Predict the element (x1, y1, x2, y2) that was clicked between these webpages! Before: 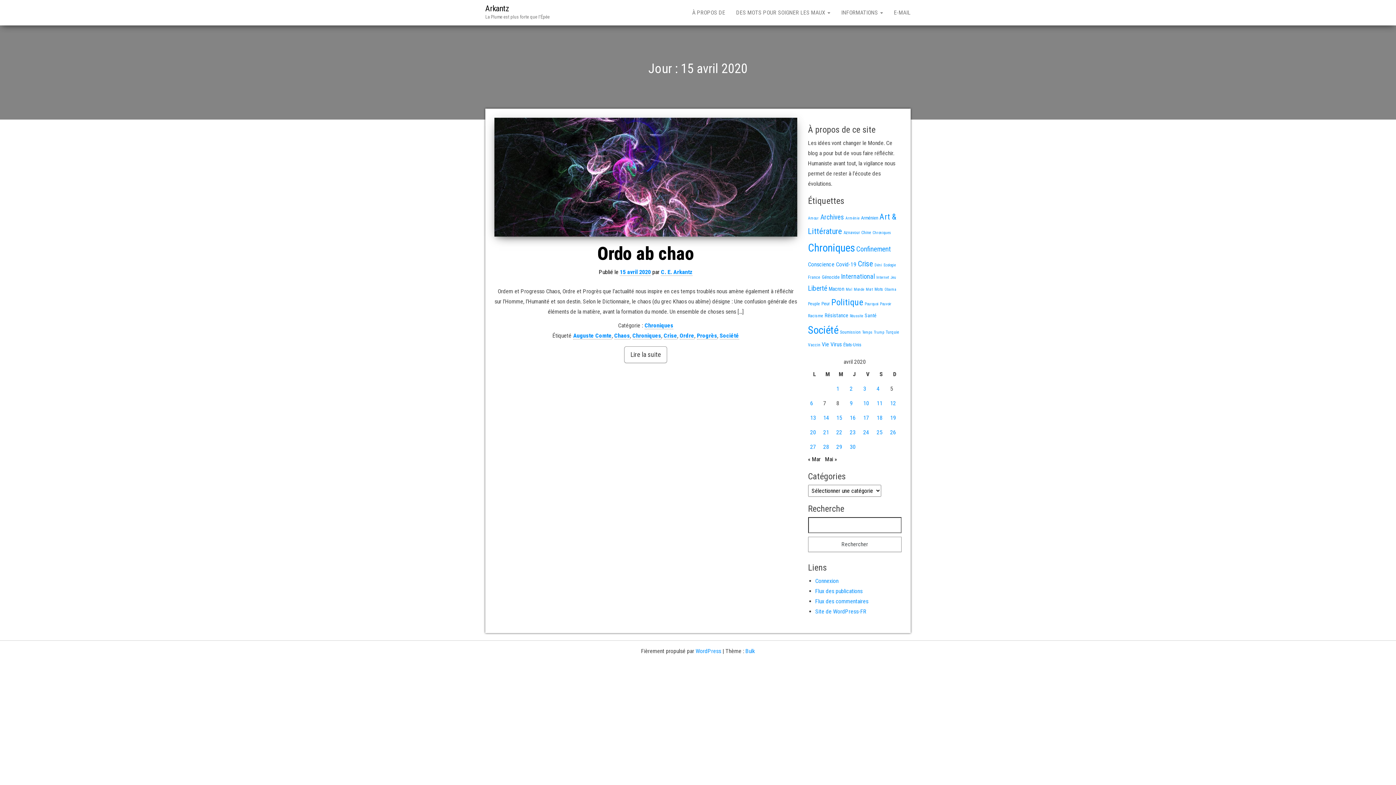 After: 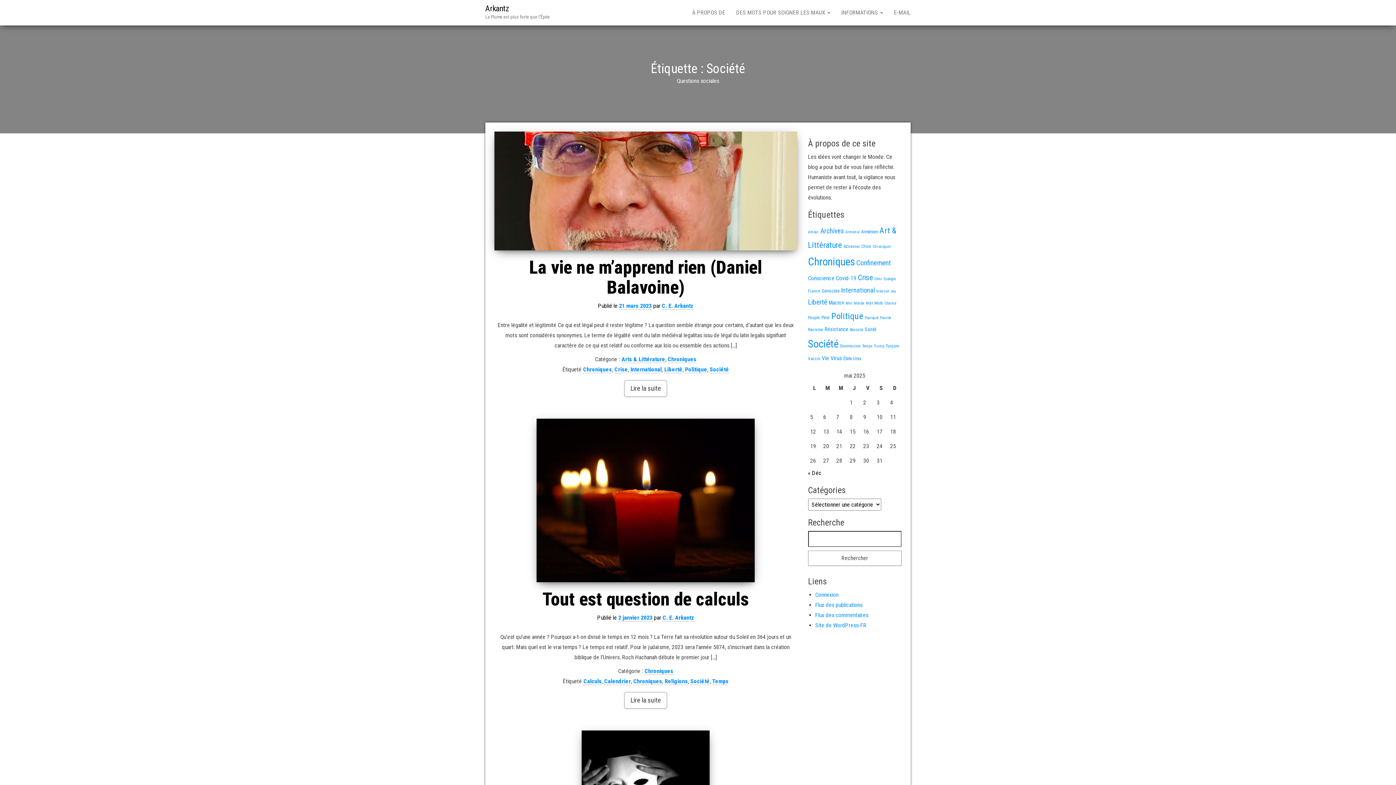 Action: bbox: (719, 332, 739, 339) label: Société